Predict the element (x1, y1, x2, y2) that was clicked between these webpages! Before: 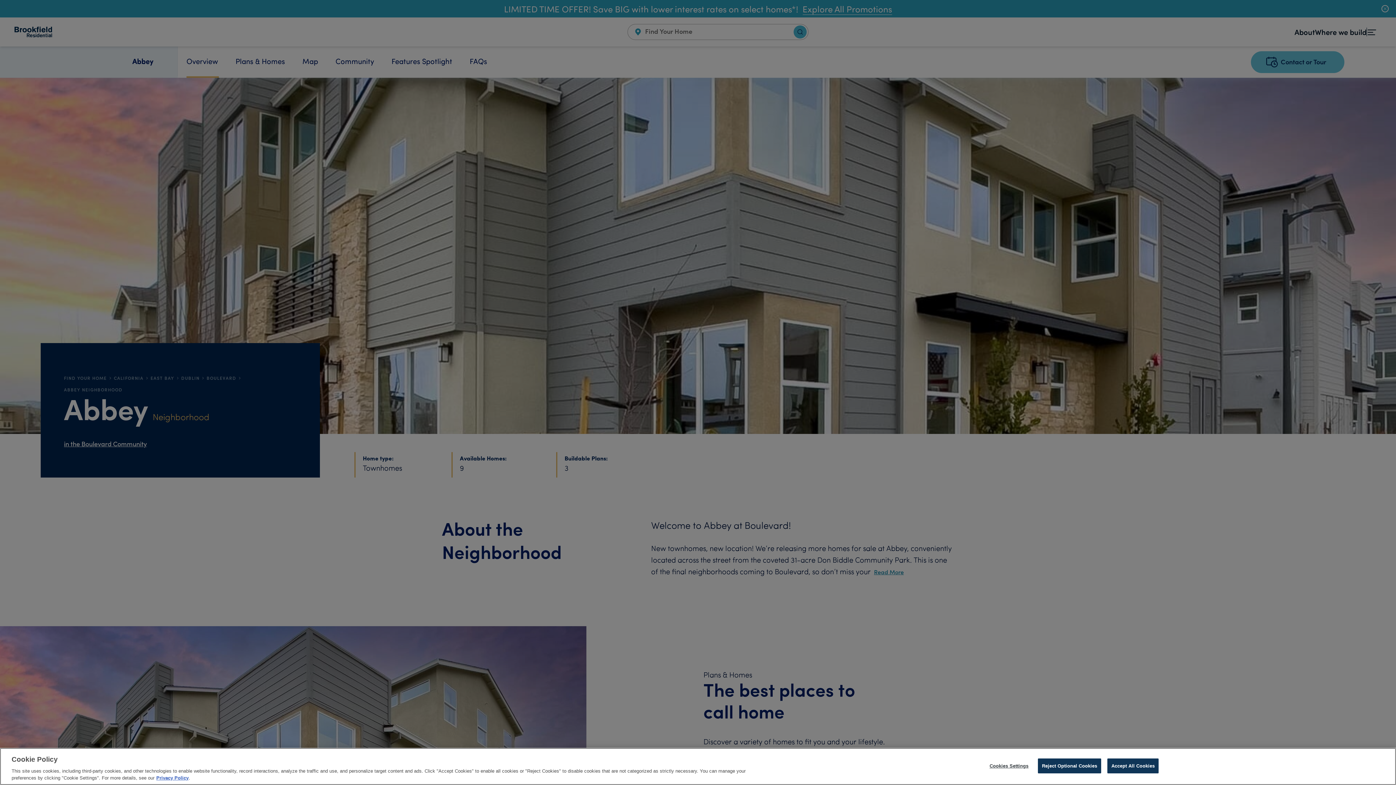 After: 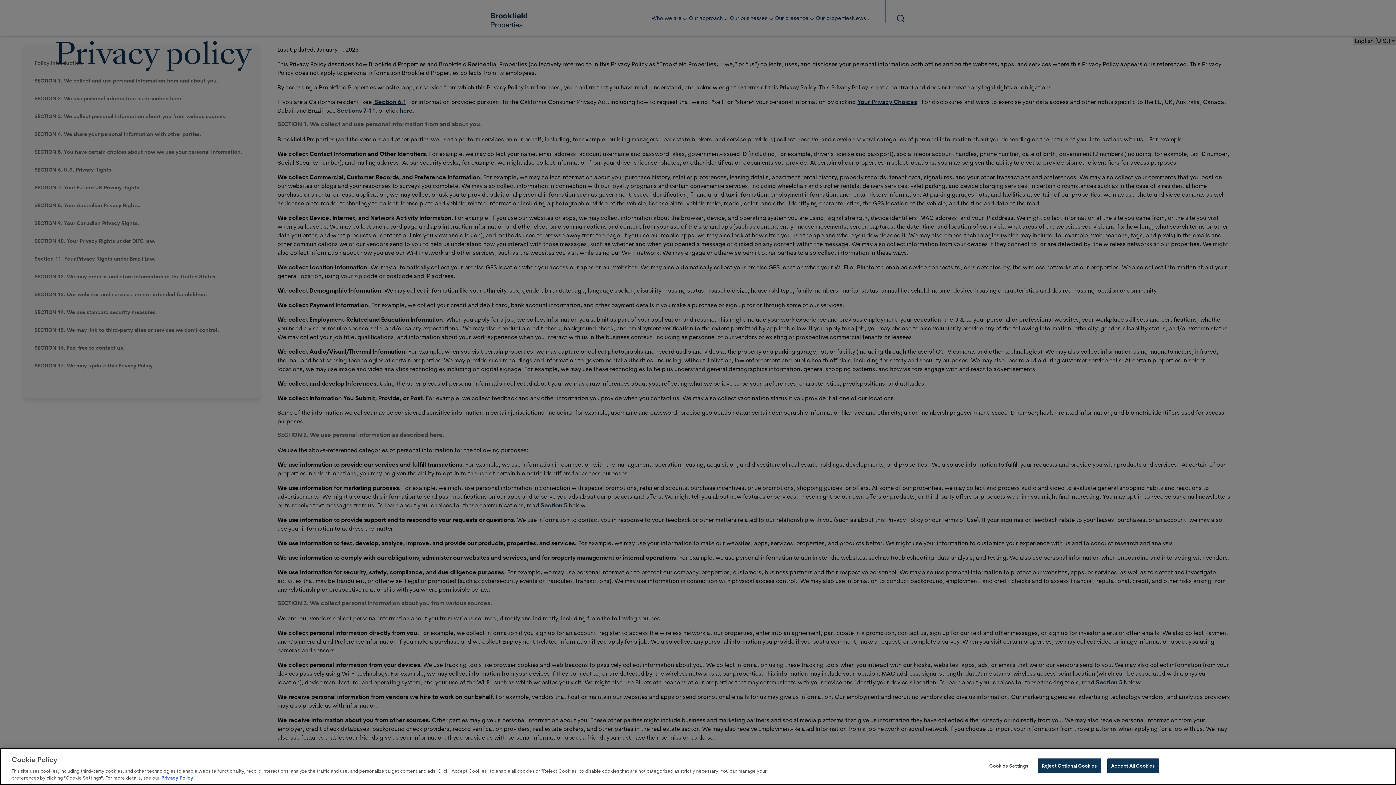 Action: label: Privacy Policy bbox: (156, 775, 188, 781)